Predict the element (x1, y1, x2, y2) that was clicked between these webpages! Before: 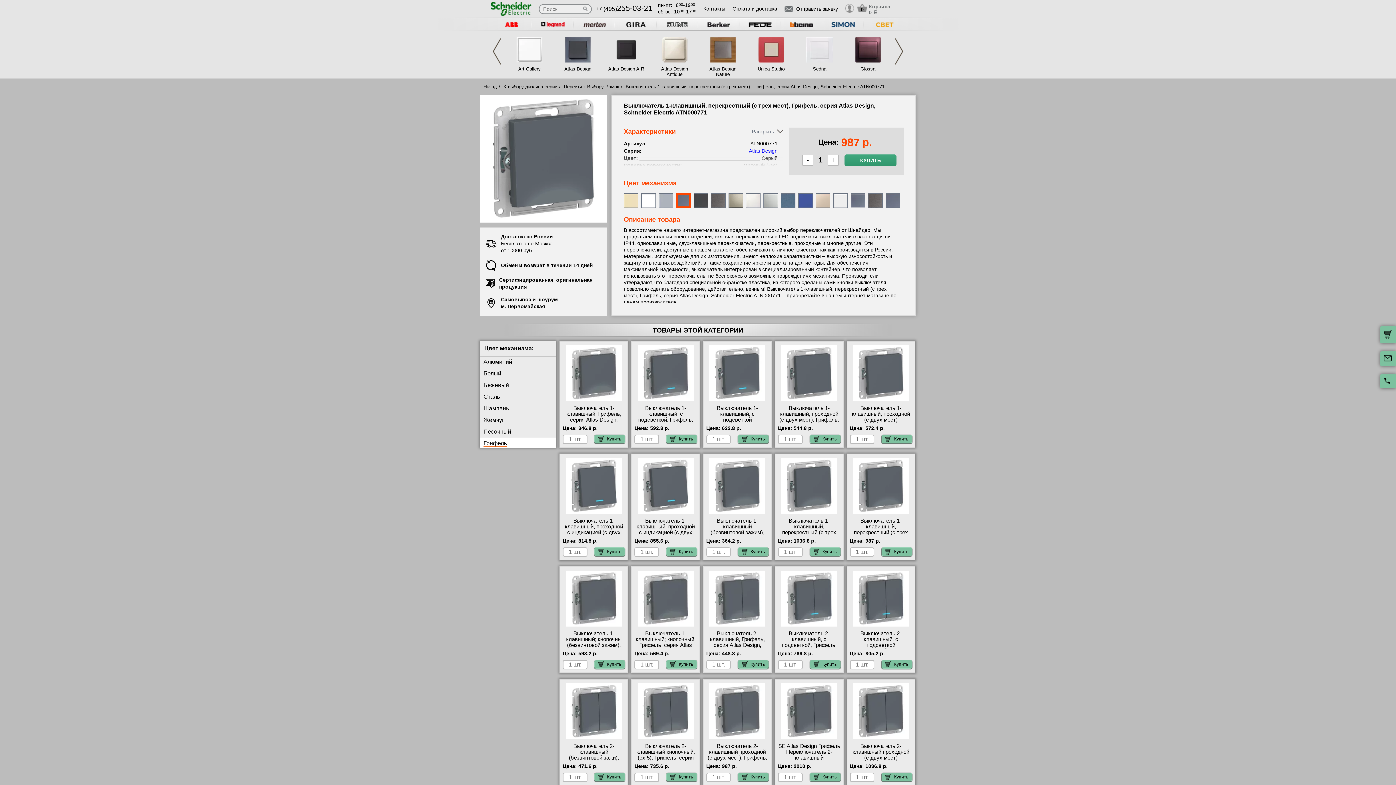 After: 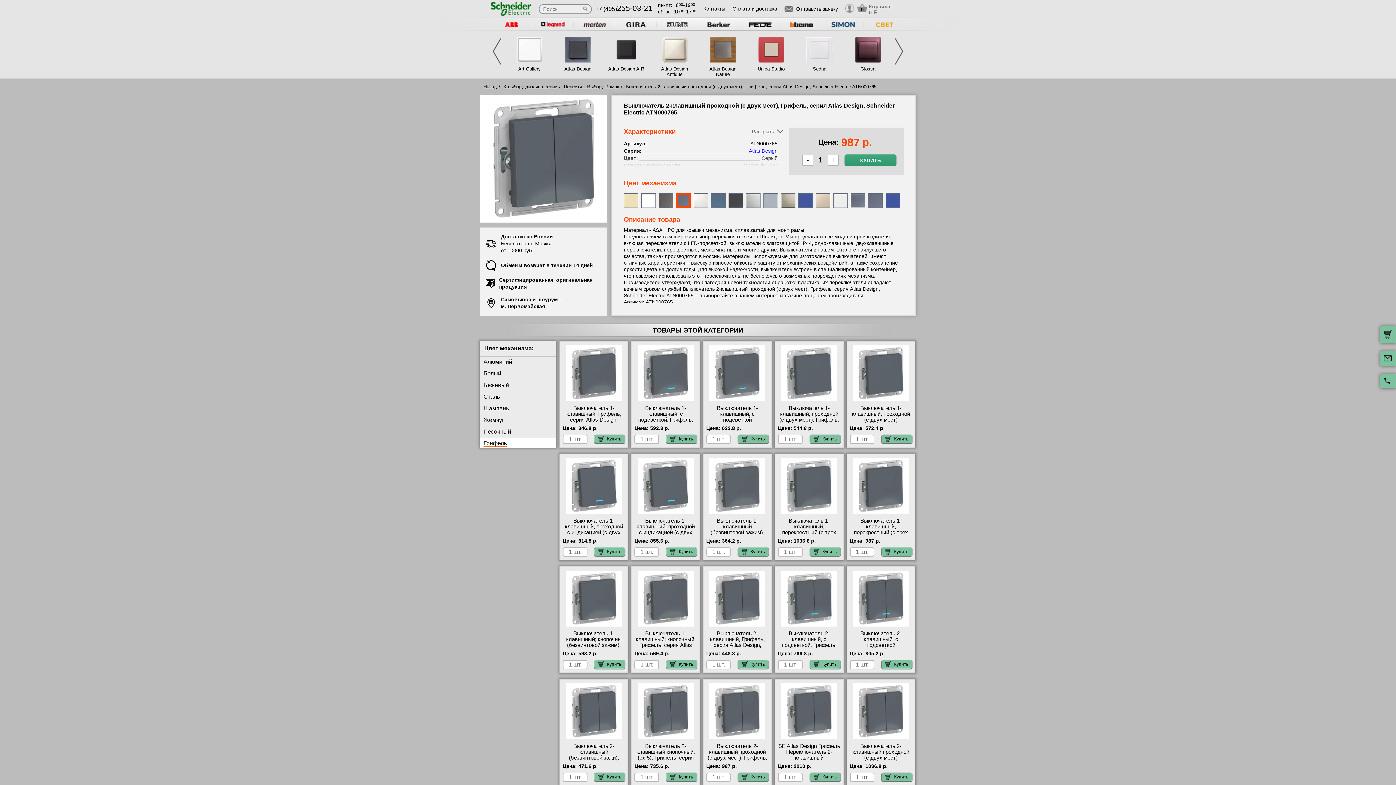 Action: label: Выключатель 2-клавишный проходной (с двух мест), Грифель, серия Atlas Design, Schneider Electric ATN000765 недорого bbox: (706, 743, 768, 778)